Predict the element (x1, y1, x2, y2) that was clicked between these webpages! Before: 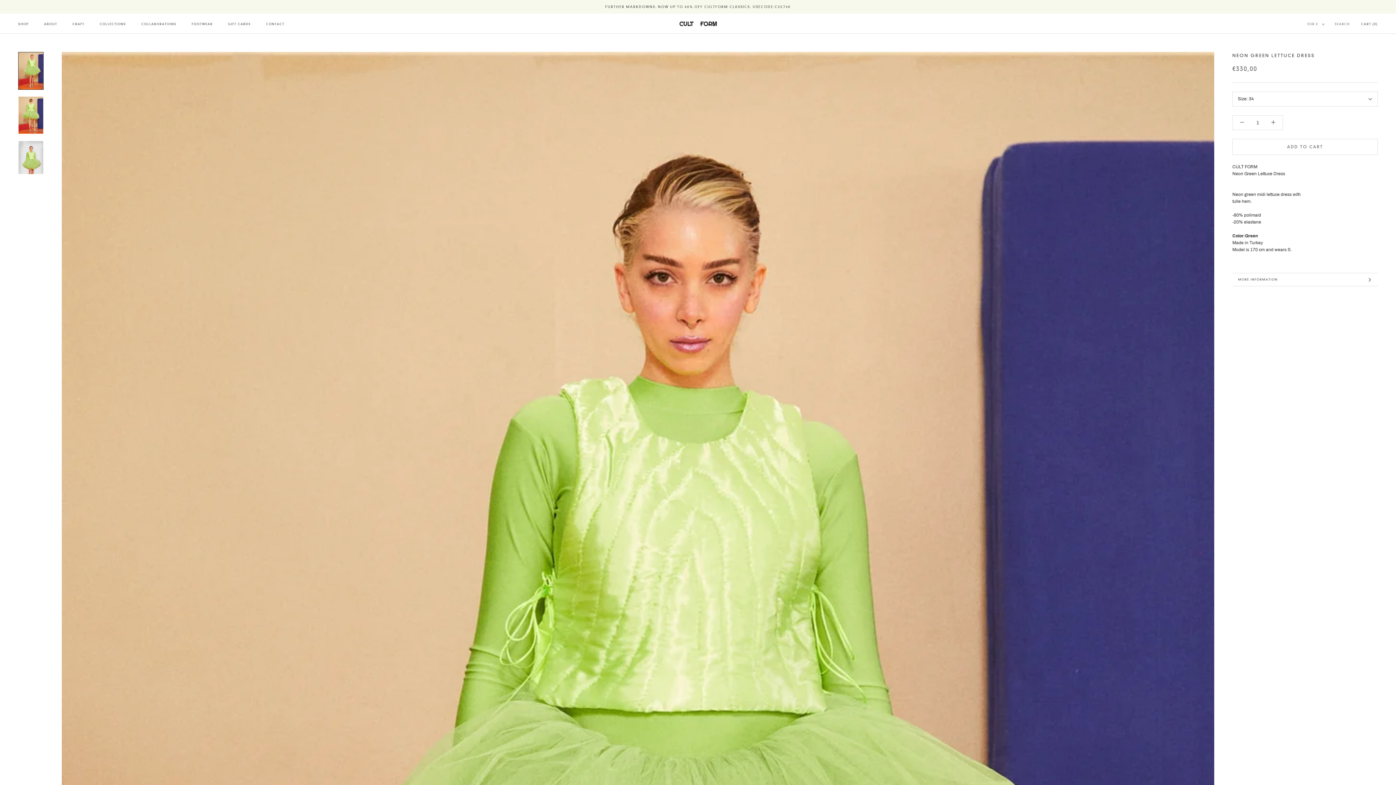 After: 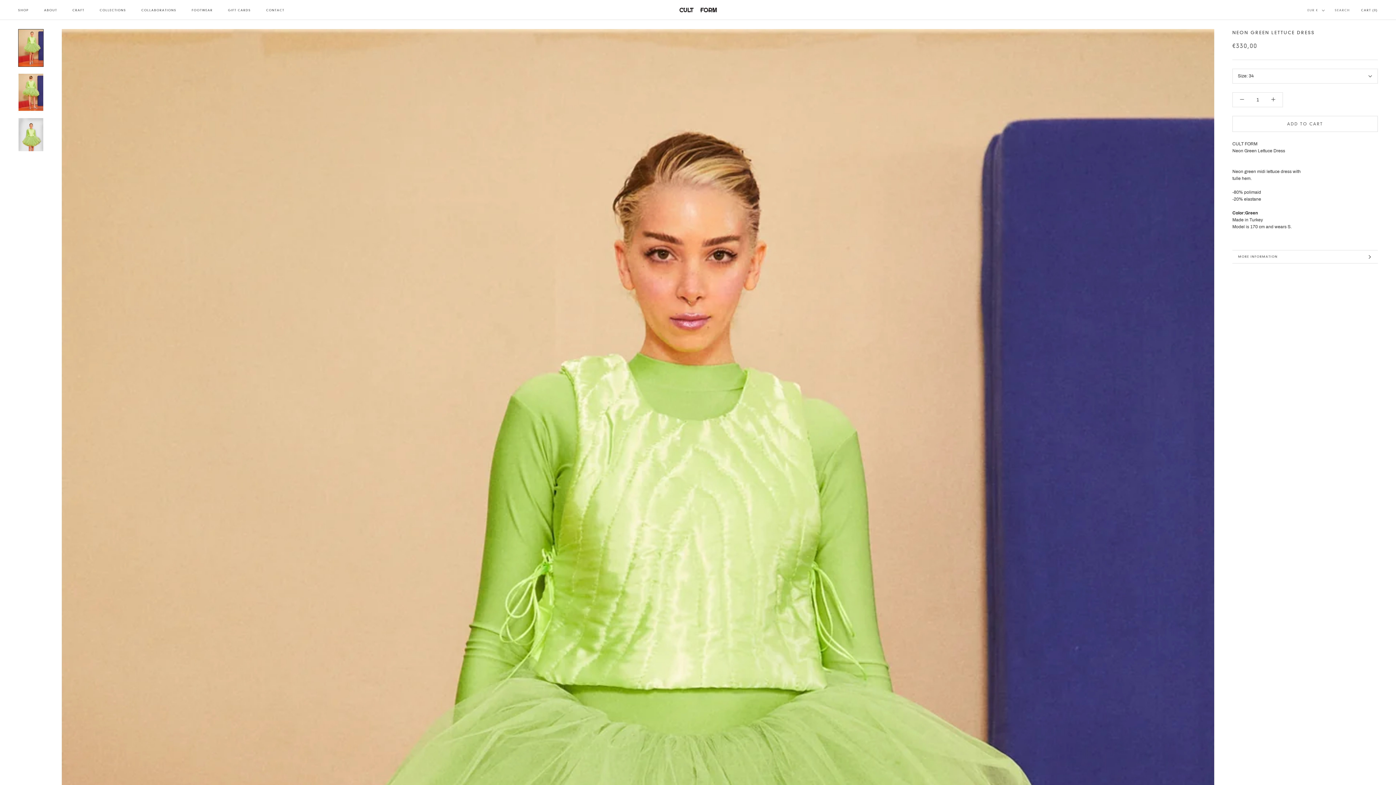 Action: bbox: (18, 52, 43, 89)